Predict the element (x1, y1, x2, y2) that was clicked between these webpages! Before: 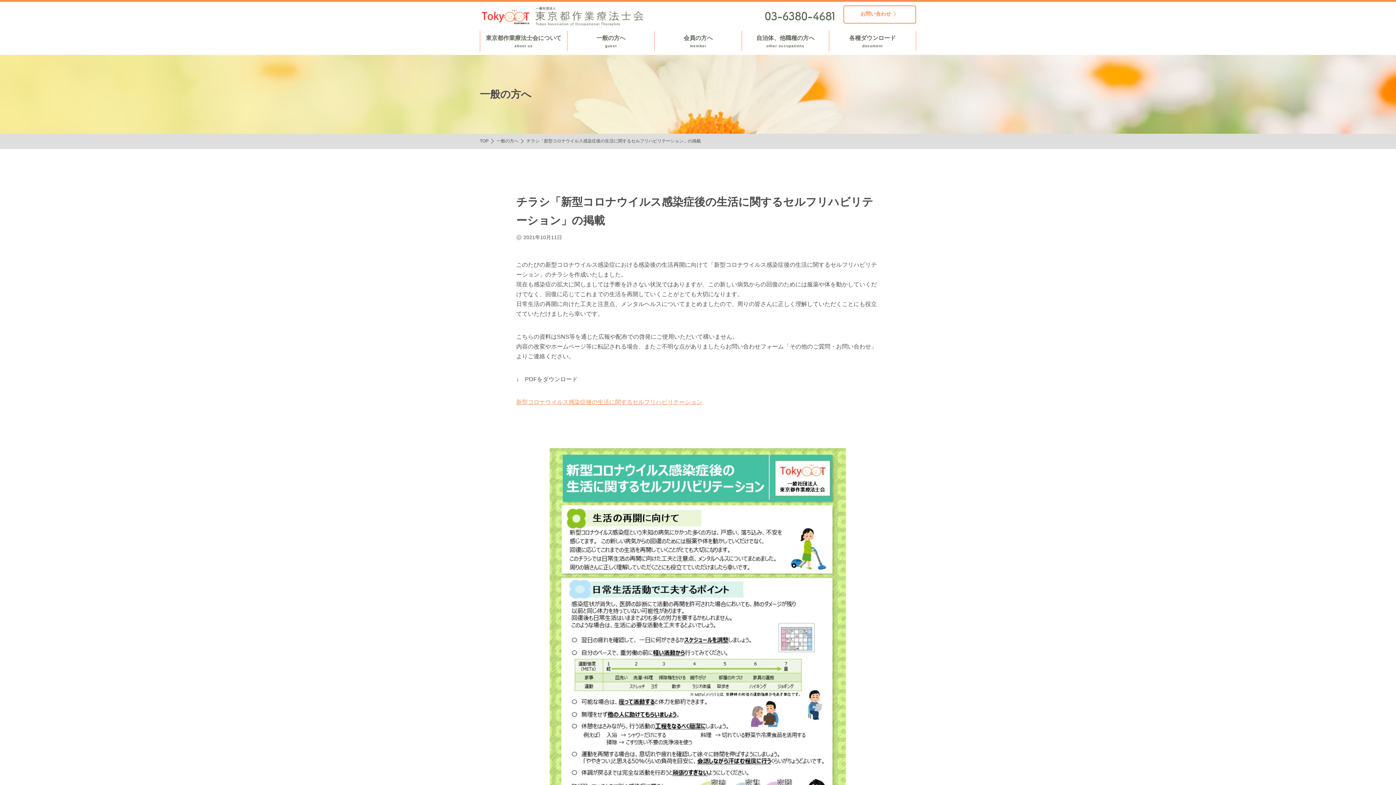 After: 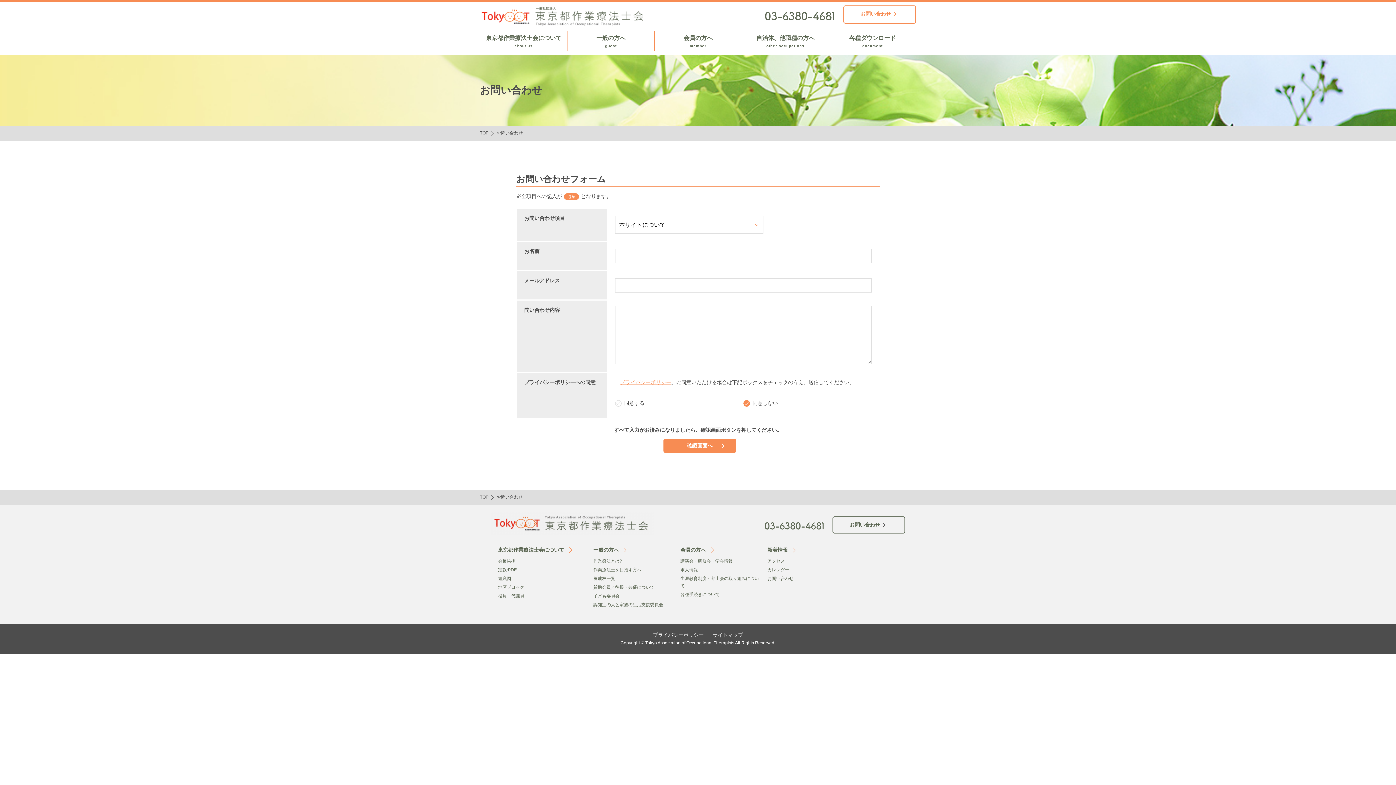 Action: bbox: (843, 5, 916, 23) label: お問い合わせ